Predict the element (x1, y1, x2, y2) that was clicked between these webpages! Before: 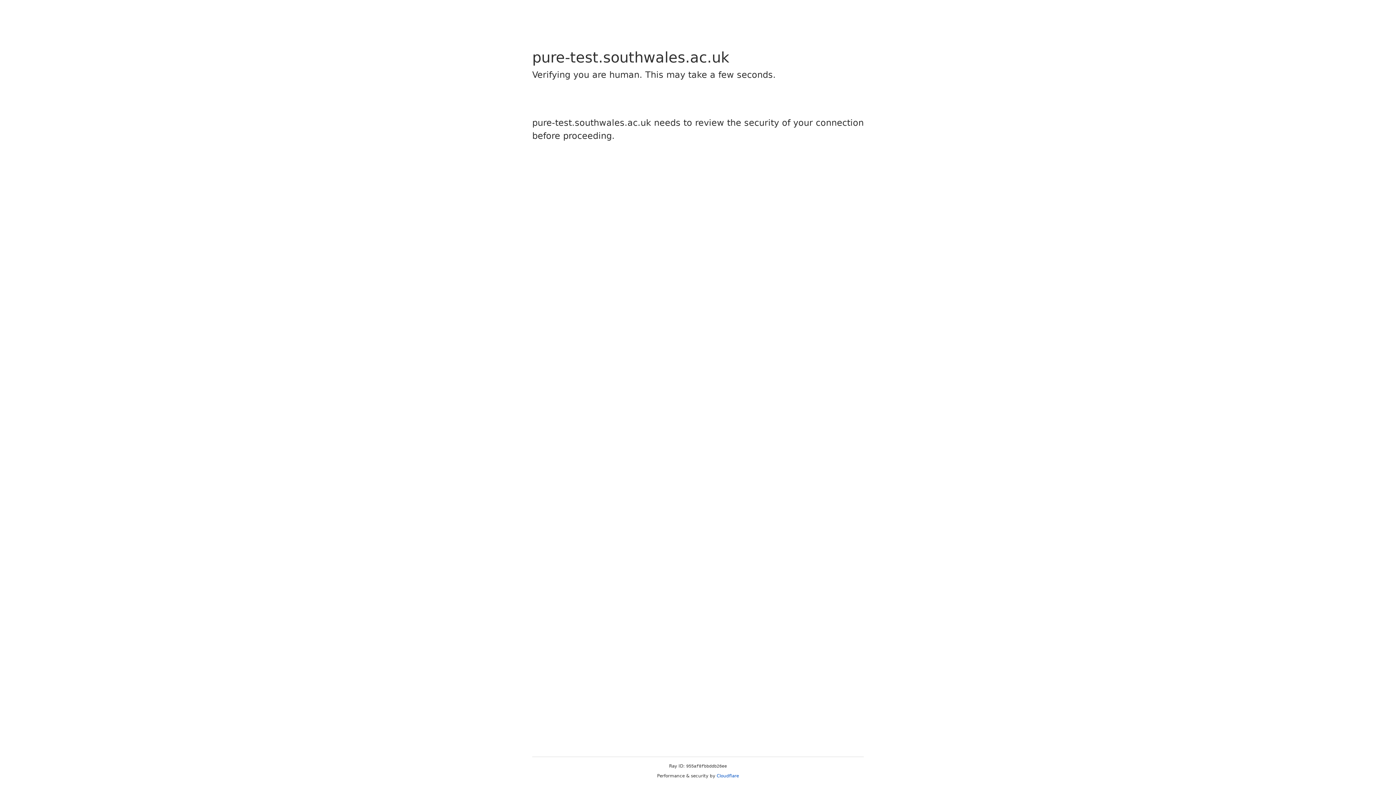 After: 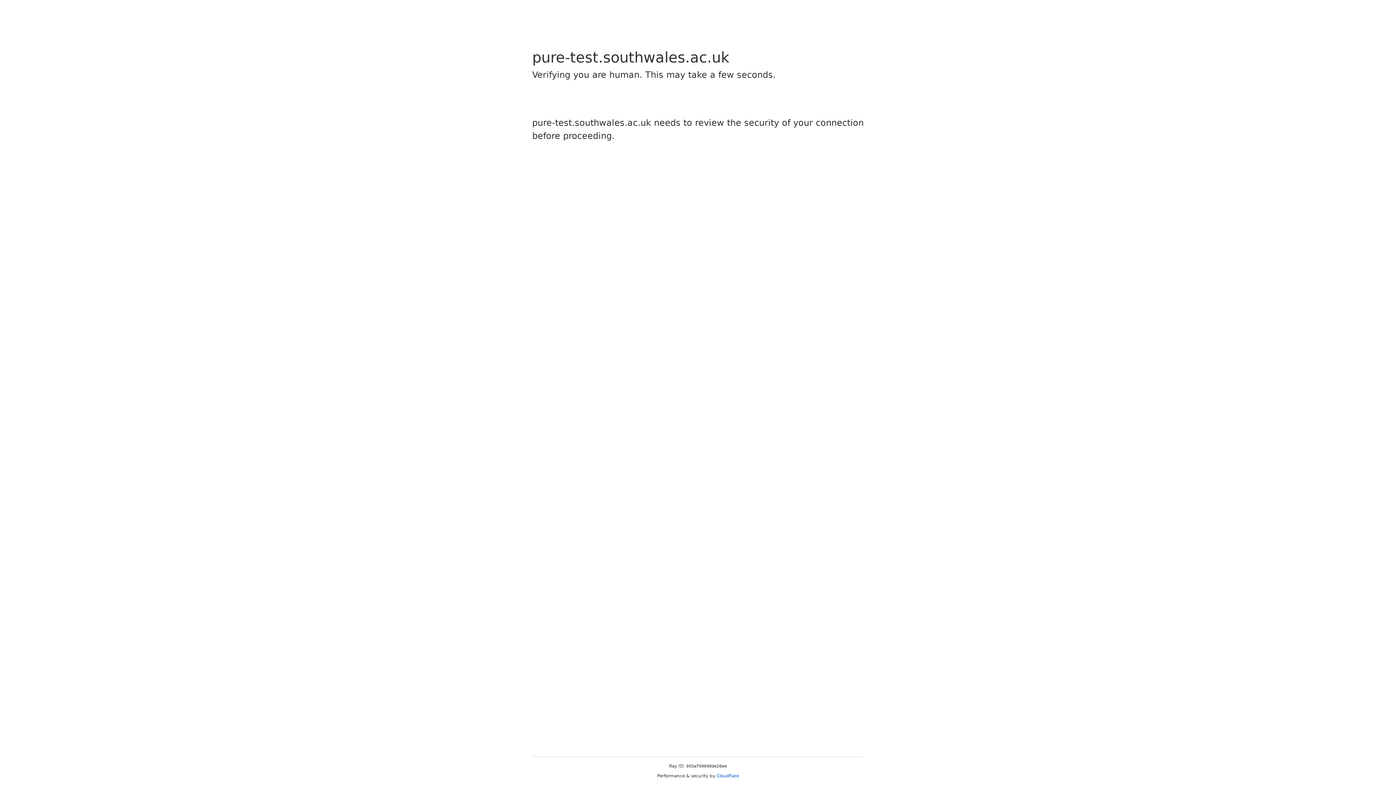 Action: bbox: (716, 773, 739, 778) label: Cloudflare